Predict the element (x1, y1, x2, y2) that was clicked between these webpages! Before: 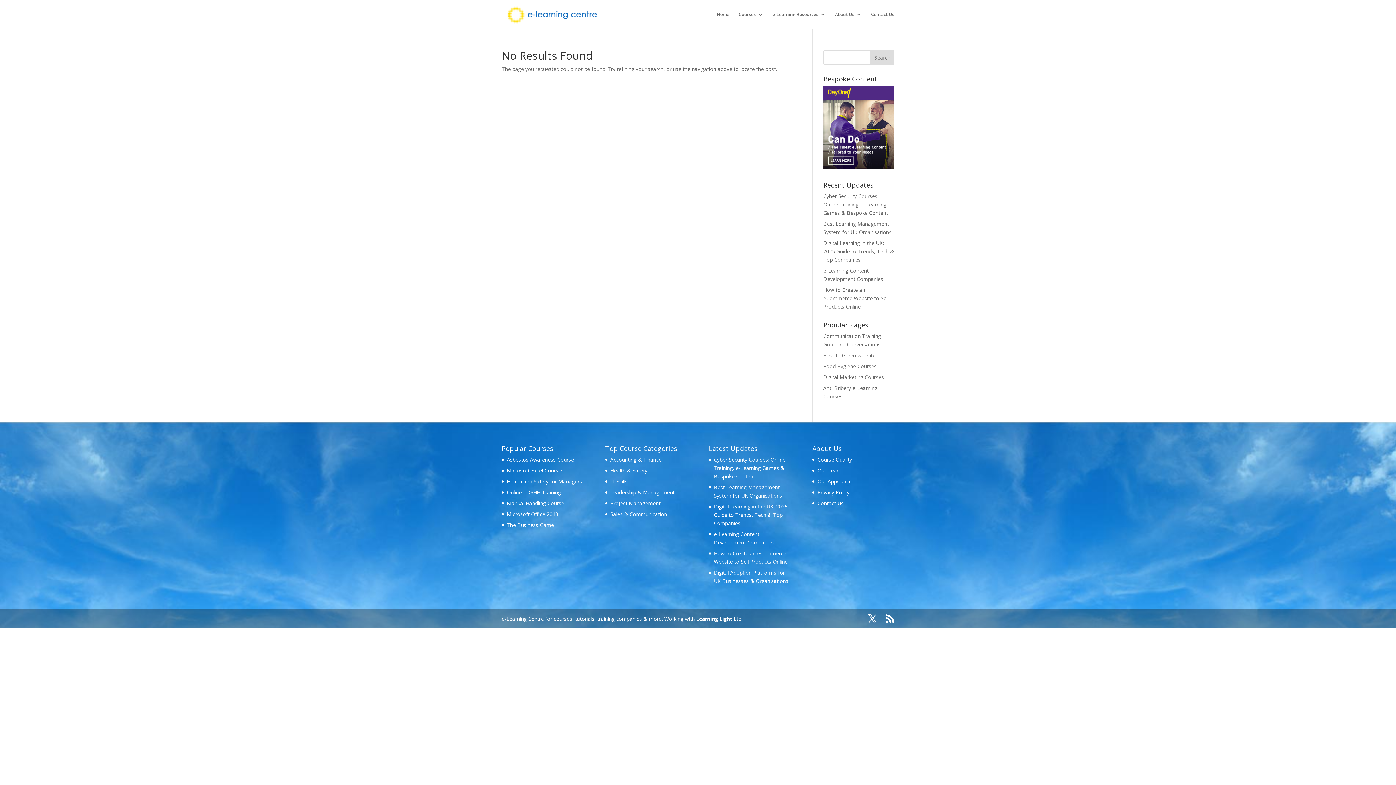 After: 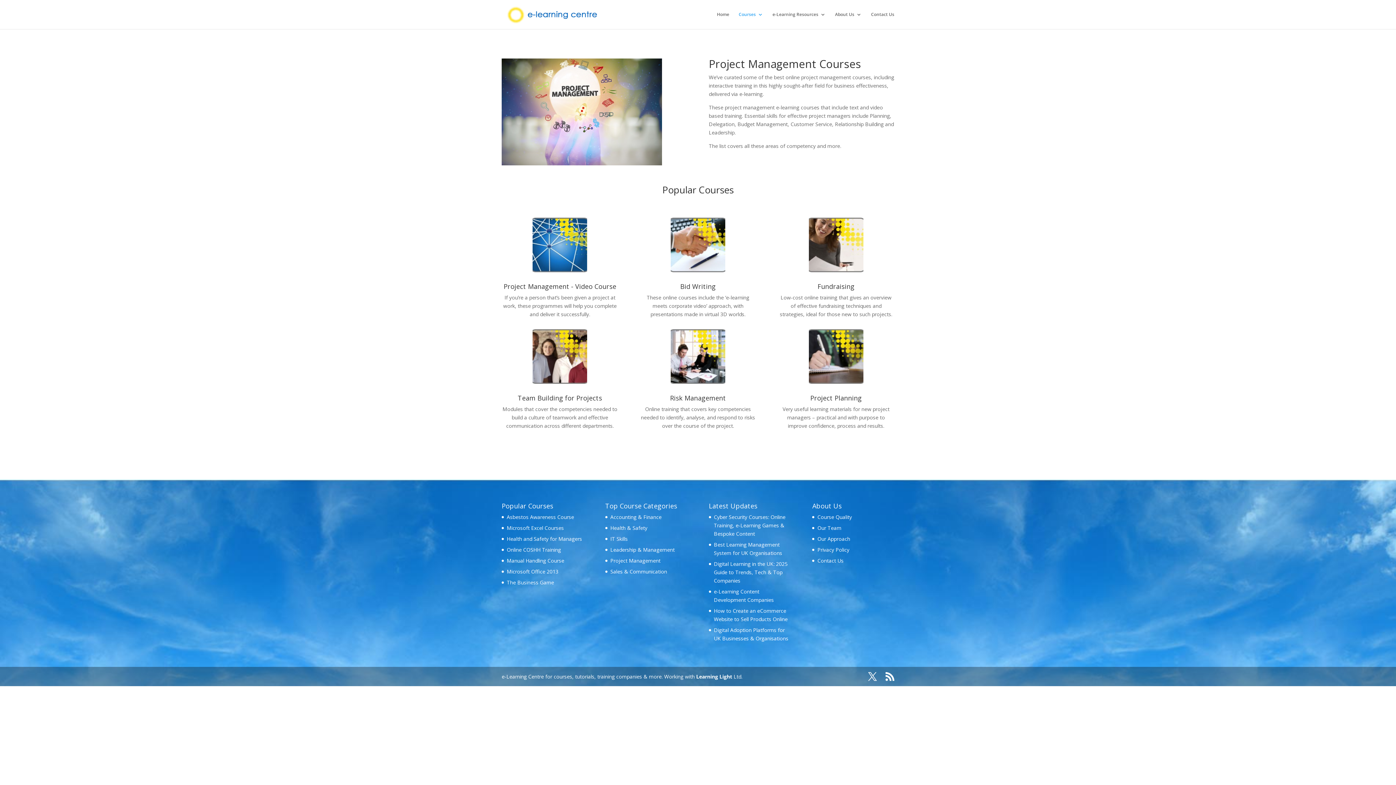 Action: bbox: (610, 499, 660, 506) label: Project Management